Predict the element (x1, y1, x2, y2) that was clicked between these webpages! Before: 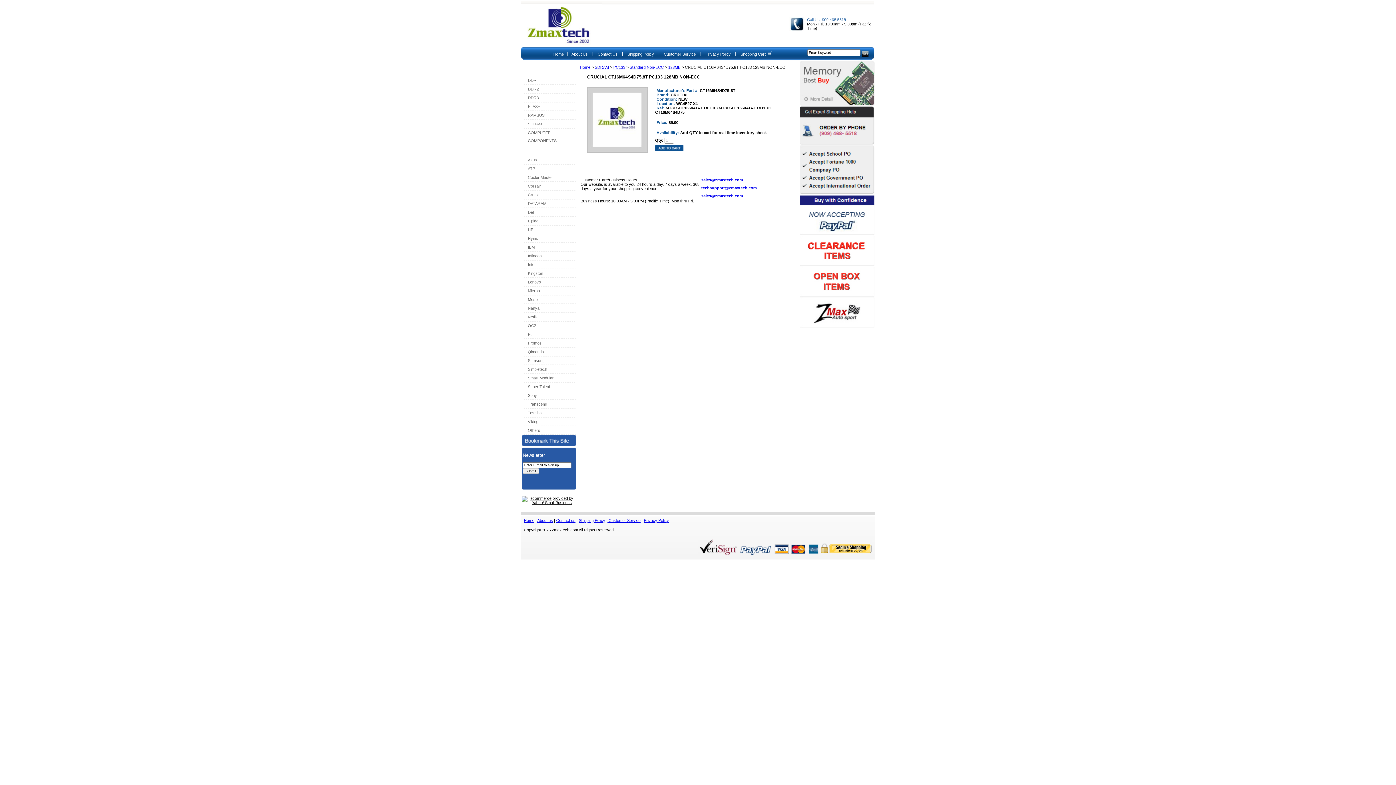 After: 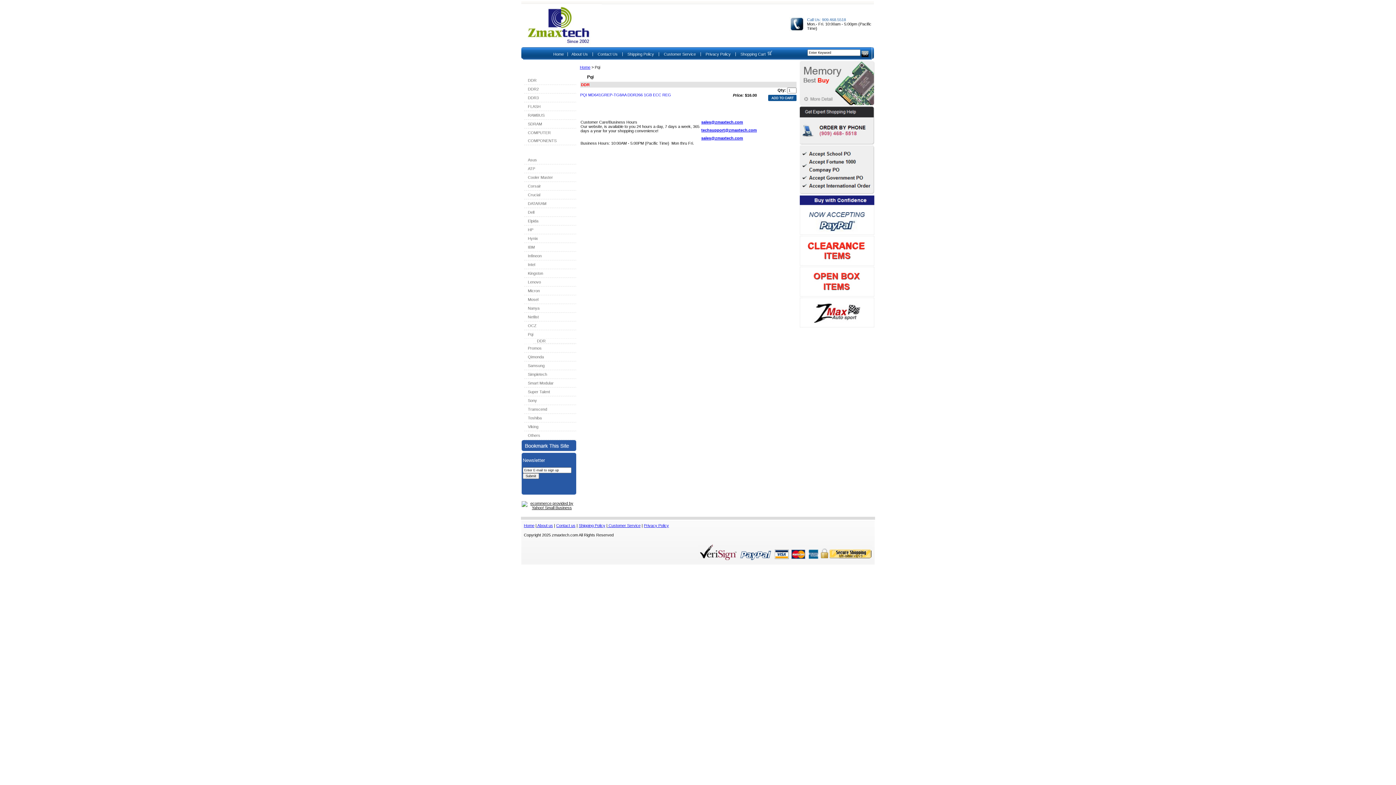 Action: bbox: (524, 330, 580, 338) label: Pqi